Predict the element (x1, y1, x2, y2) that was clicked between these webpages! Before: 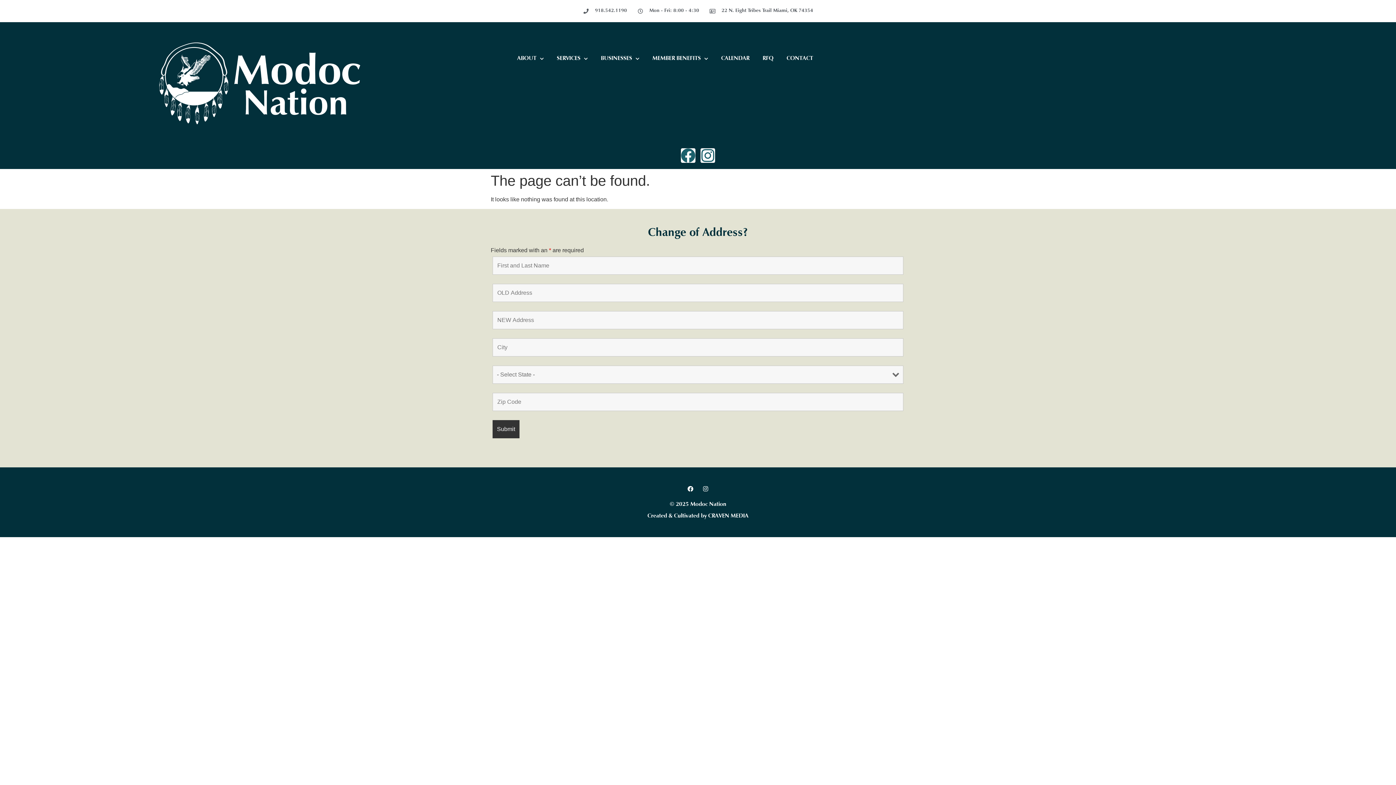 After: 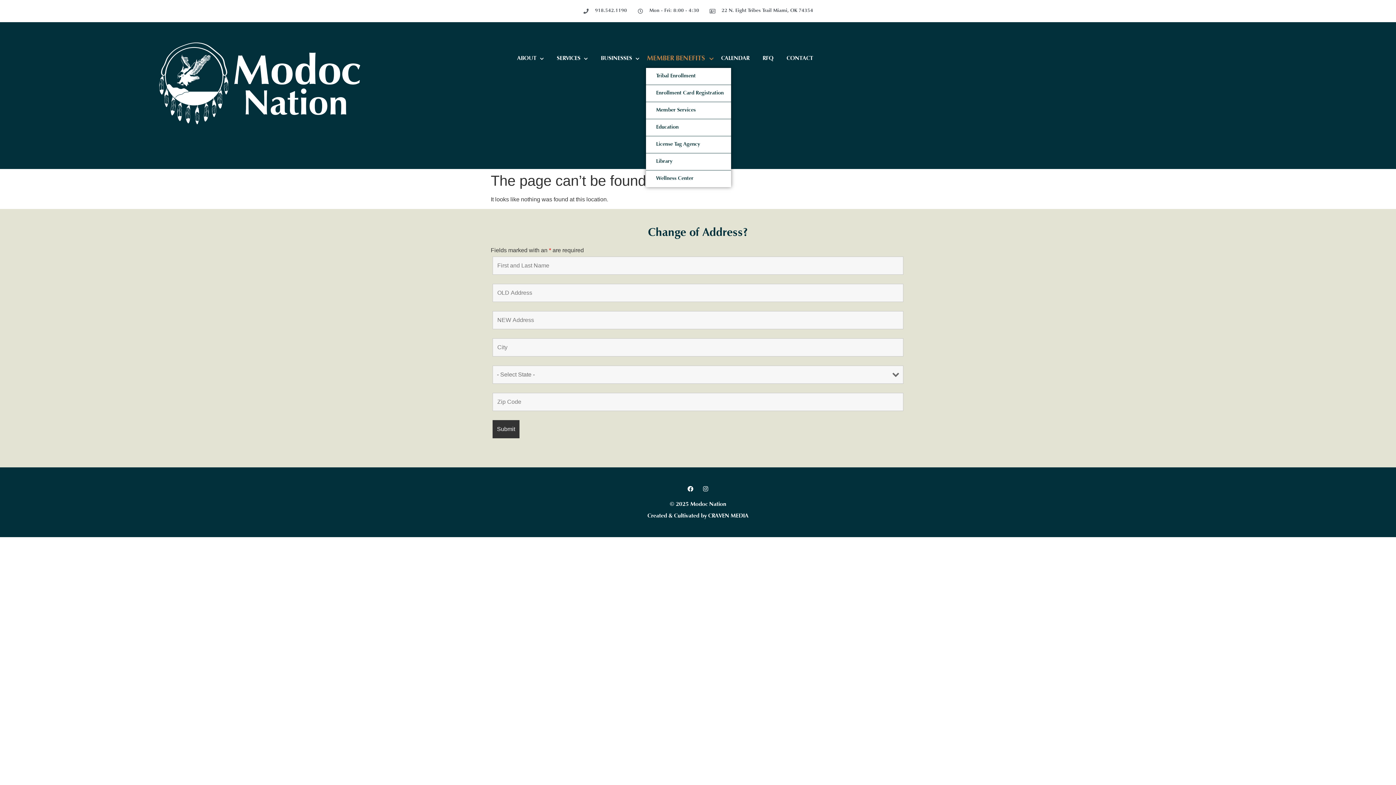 Action: label: MEMBER BENEFITS bbox: (646, 49, 714, 68)